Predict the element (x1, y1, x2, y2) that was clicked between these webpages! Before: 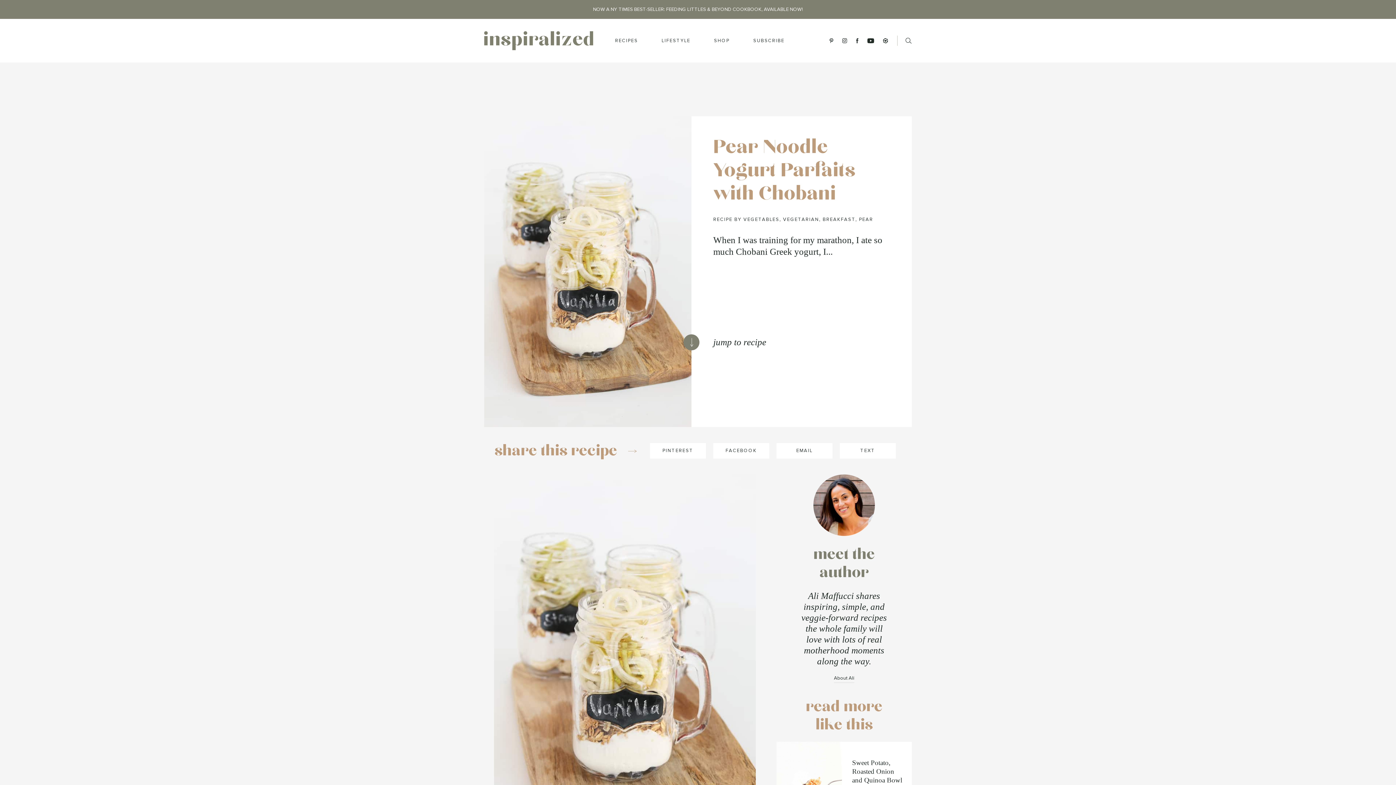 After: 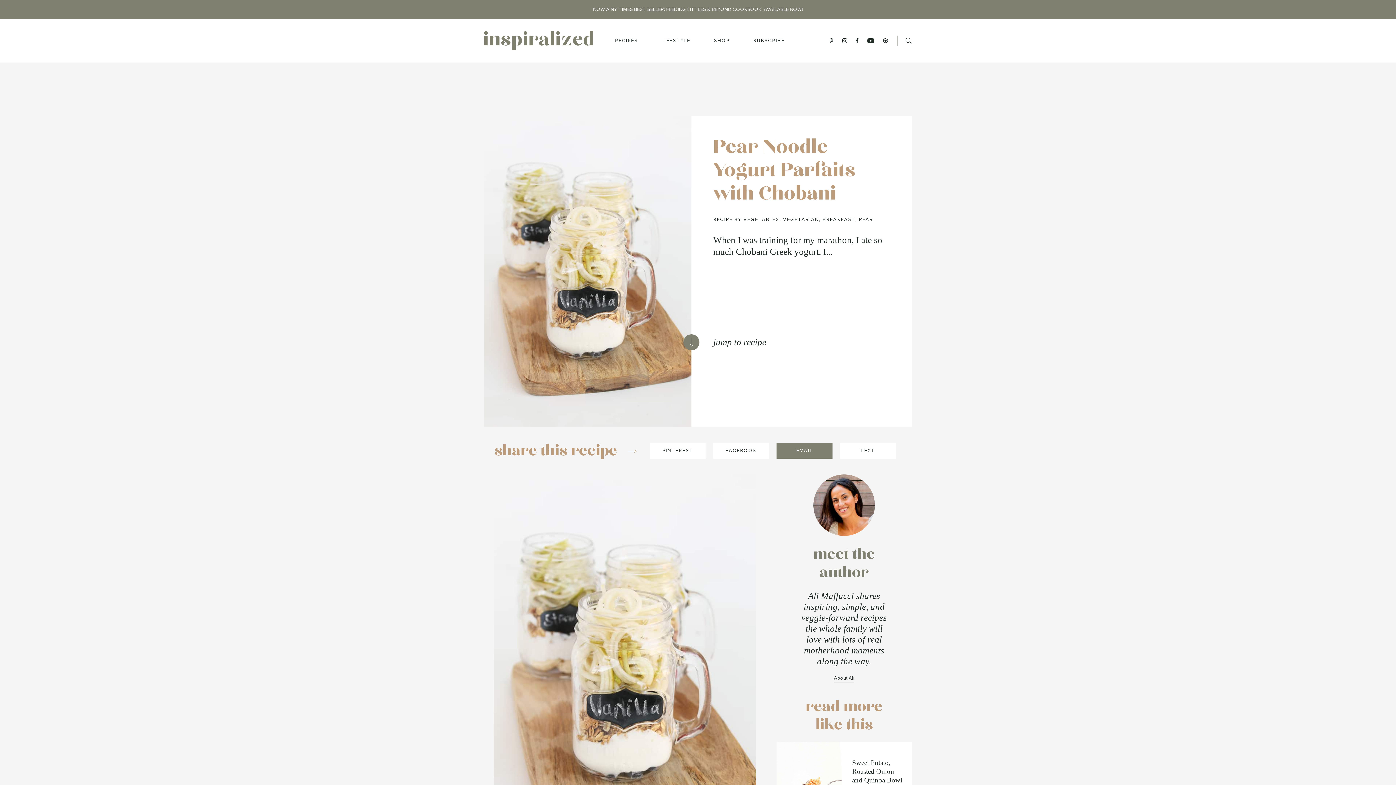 Action: bbox: (776, 443, 832, 458) label: EMAIL